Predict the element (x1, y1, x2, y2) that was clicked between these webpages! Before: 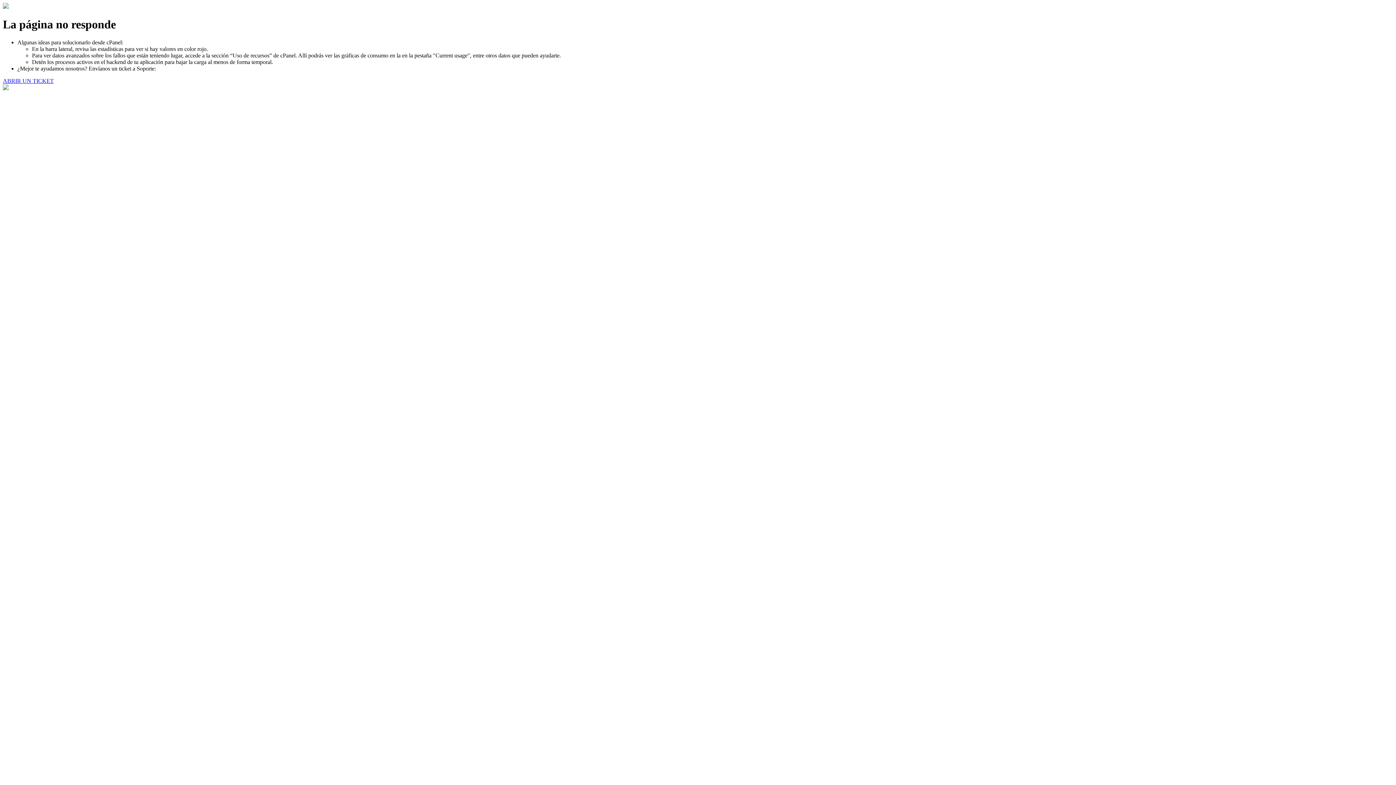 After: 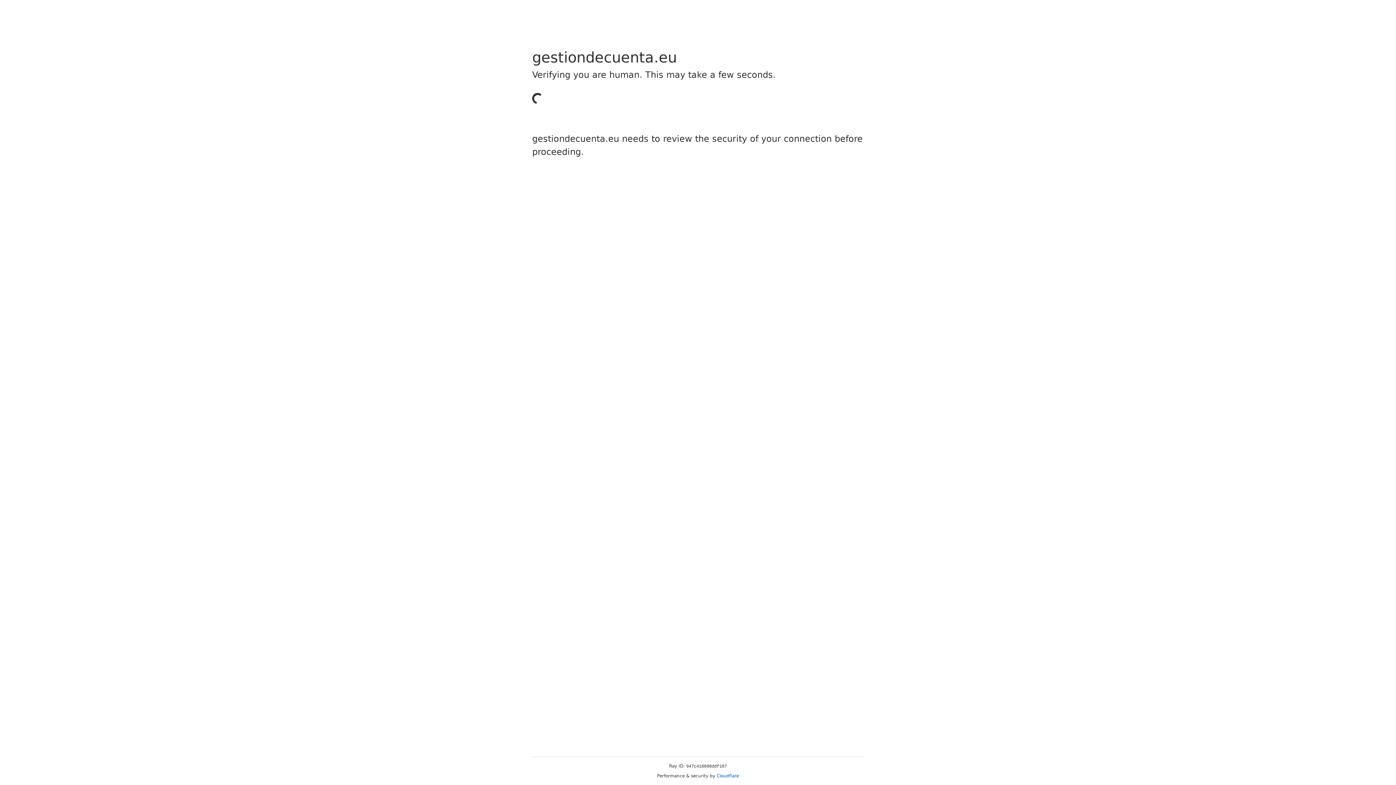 Action: label: ABRIR UN TICKET bbox: (2, 77, 53, 83)